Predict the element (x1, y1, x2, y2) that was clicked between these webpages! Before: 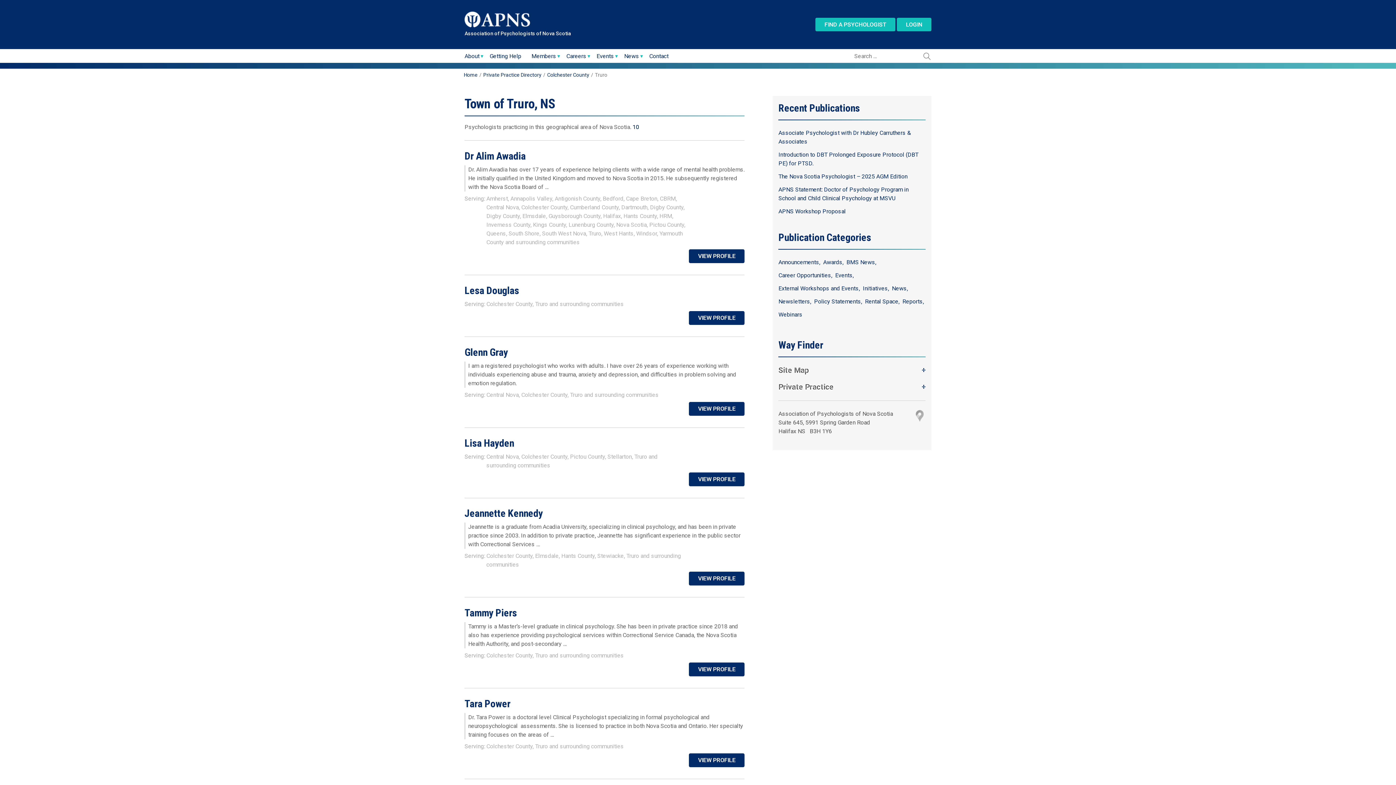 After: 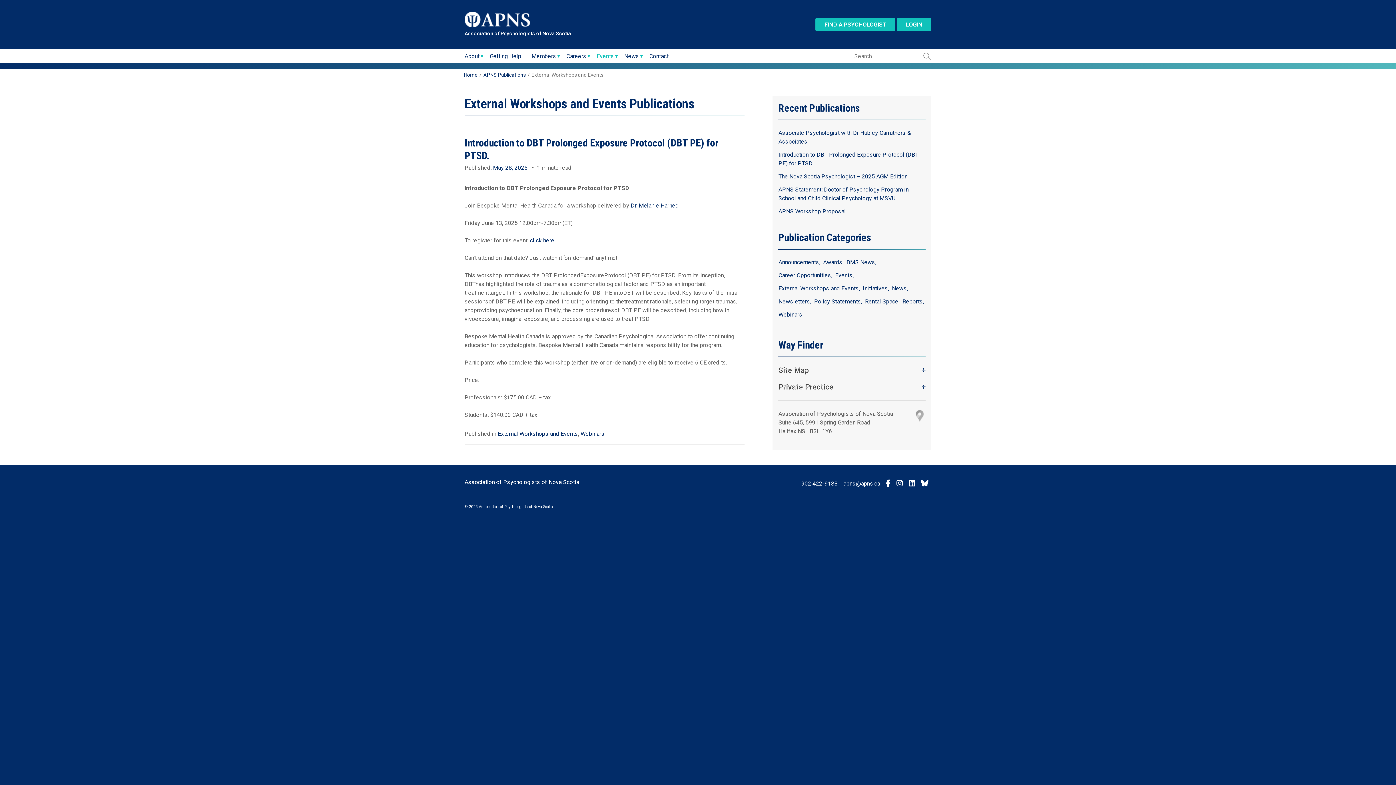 Action: bbox: (778, 285, 861, 292) label: External Workshops and Events